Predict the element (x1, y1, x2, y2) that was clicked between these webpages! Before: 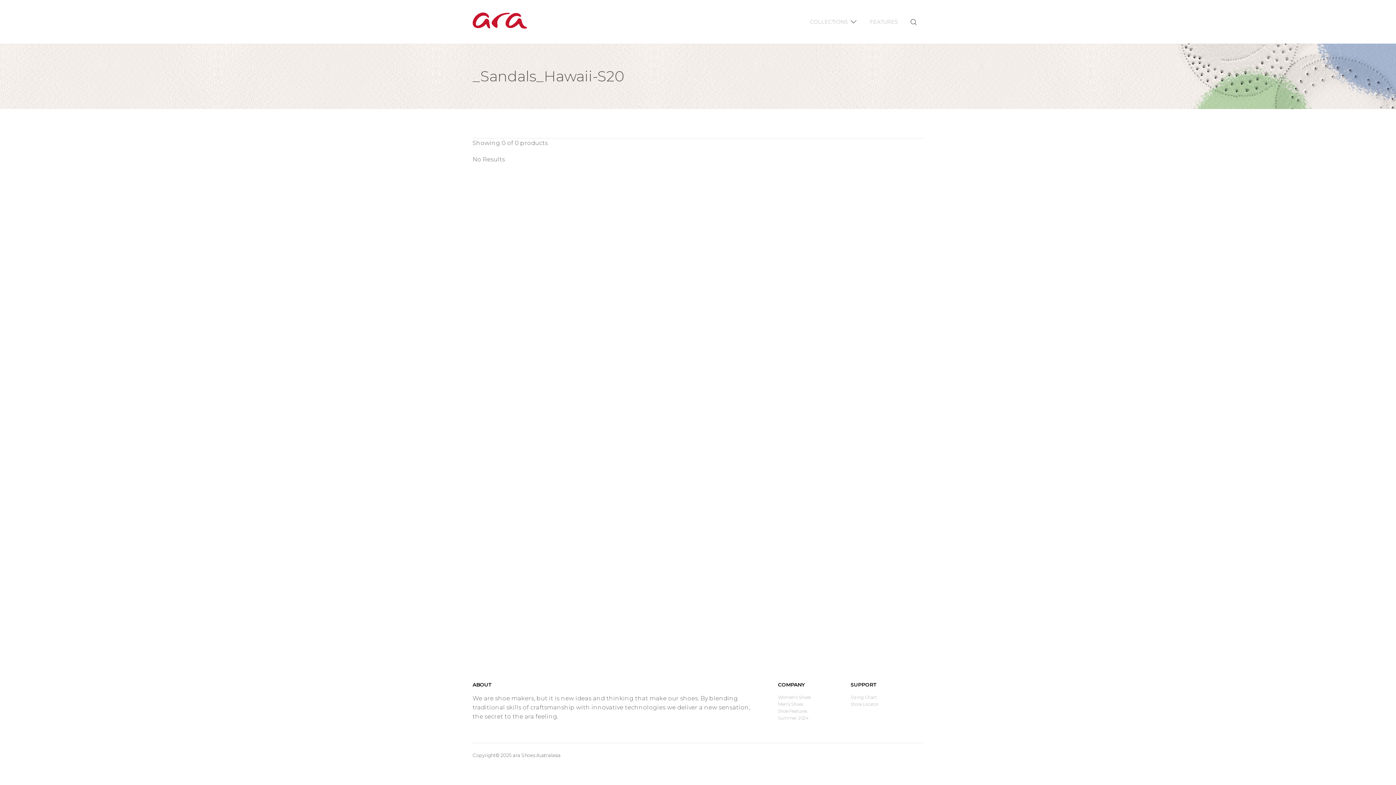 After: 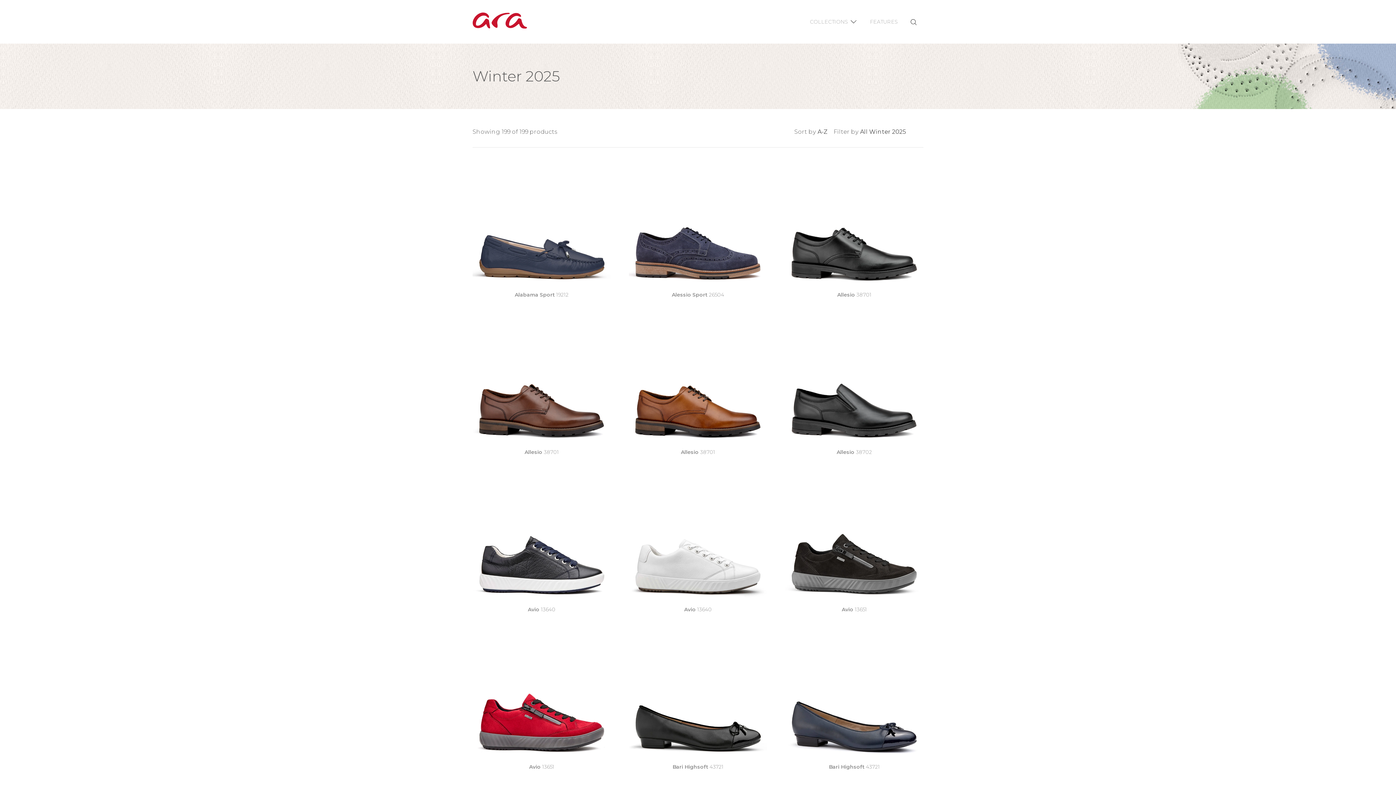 Action: bbox: (810, 17, 848, 25) label: COLLECTIONS